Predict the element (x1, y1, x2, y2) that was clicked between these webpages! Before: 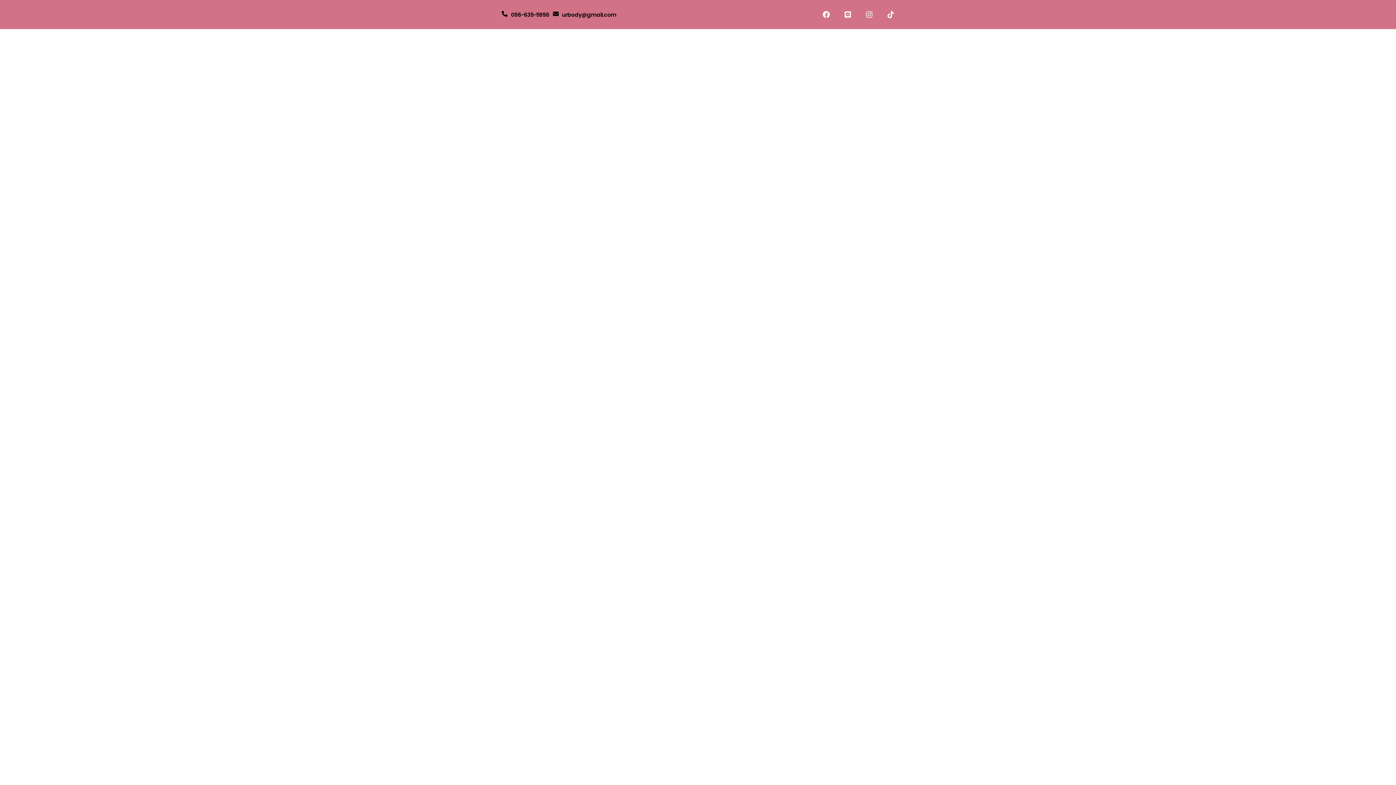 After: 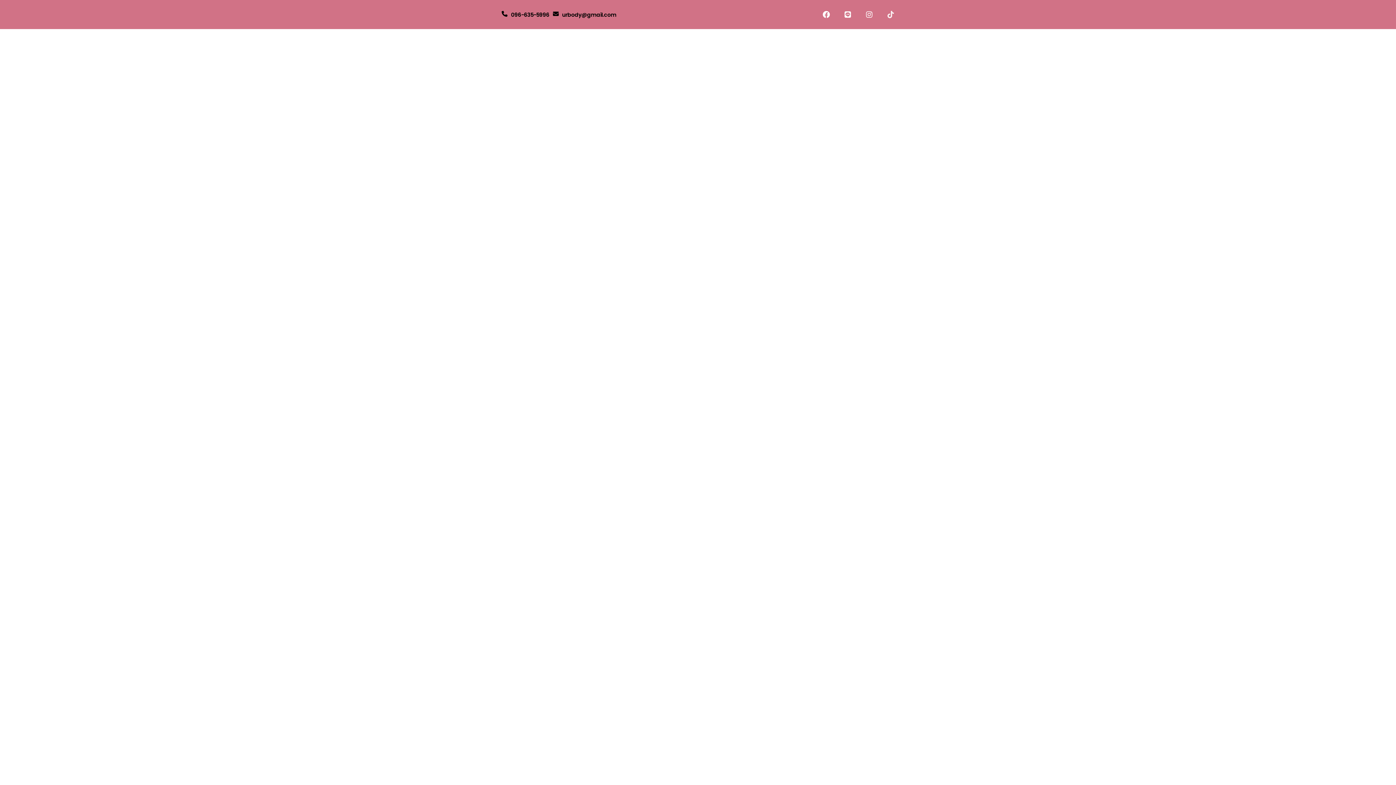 Action: label: Tiktok bbox: (883, 7, 898, 21)